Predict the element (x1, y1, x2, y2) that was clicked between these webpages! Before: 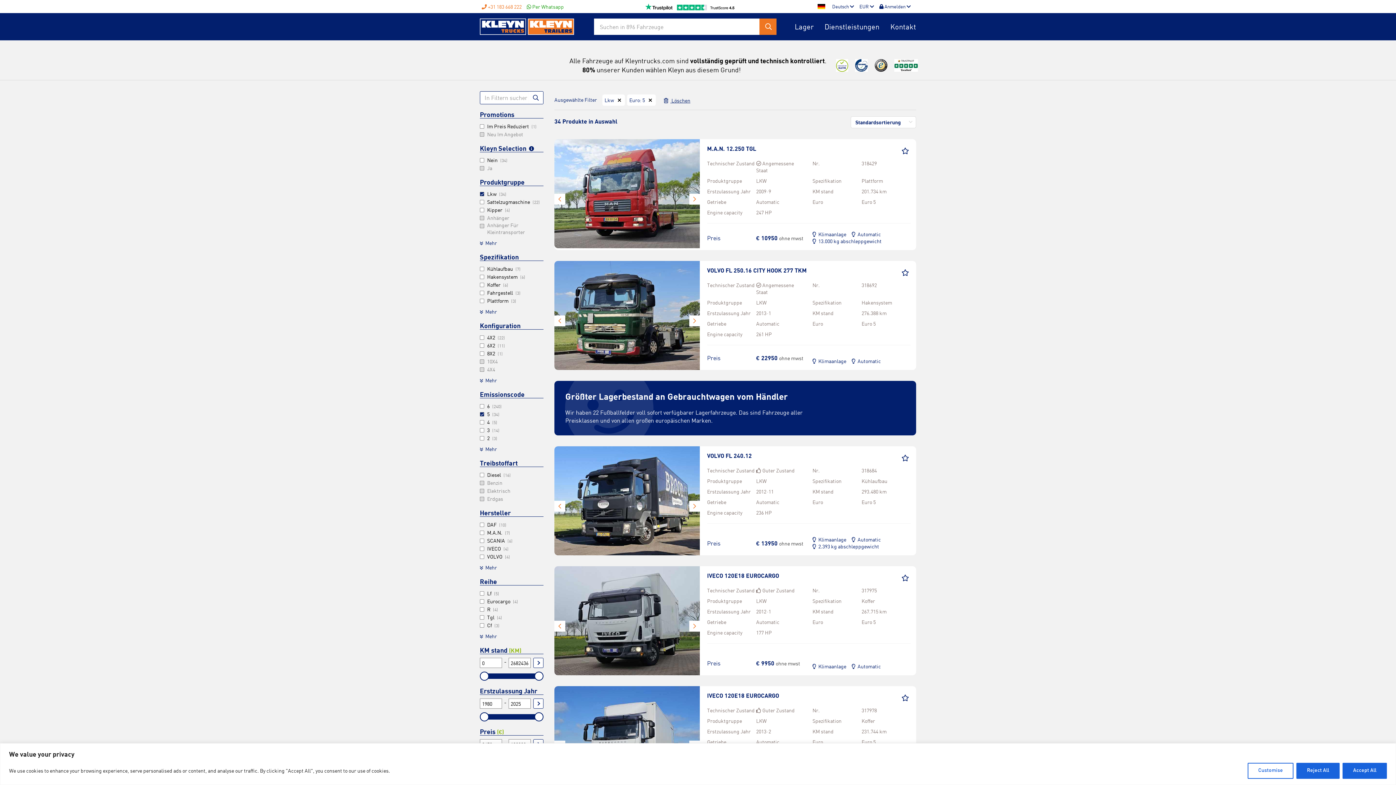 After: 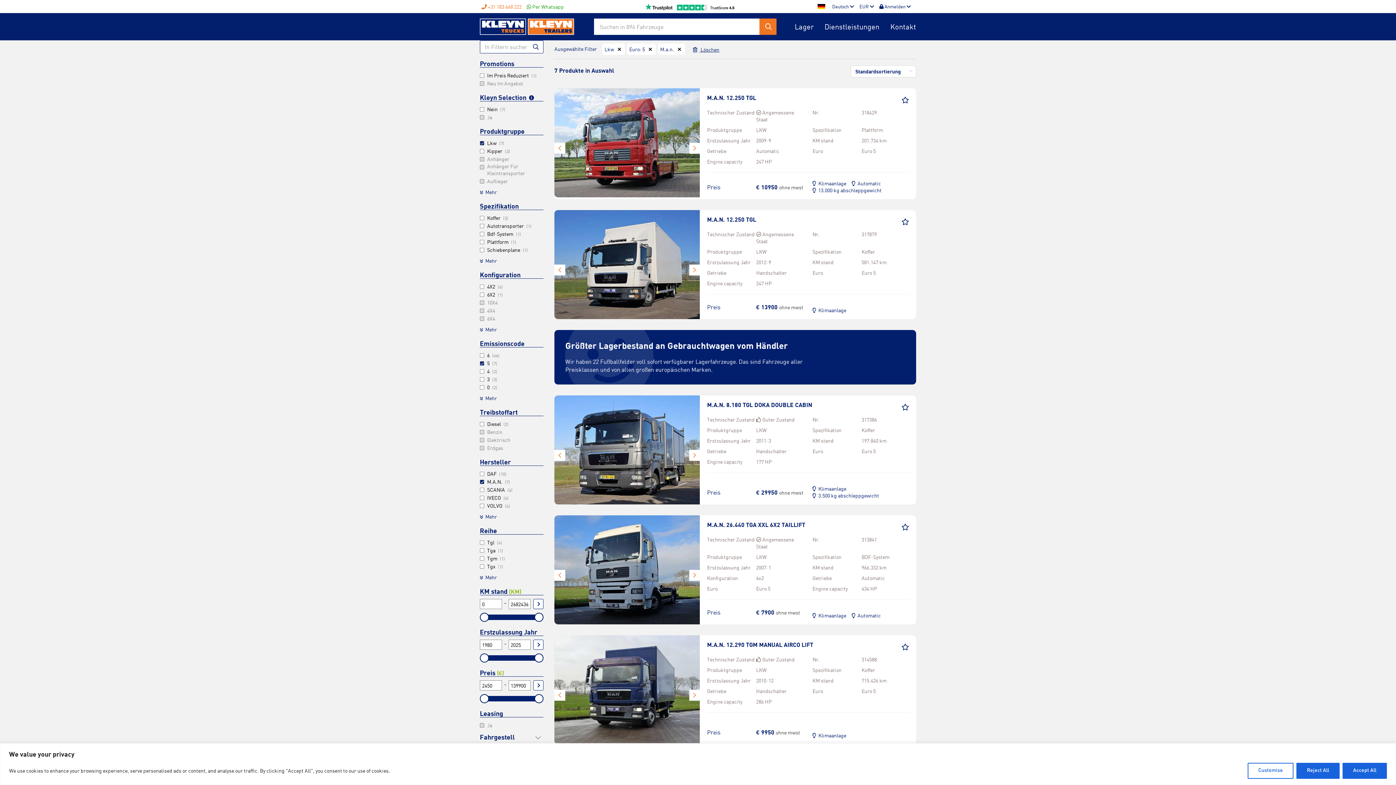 Action: label: M.A.N. bbox: (487, 529, 502, 536)